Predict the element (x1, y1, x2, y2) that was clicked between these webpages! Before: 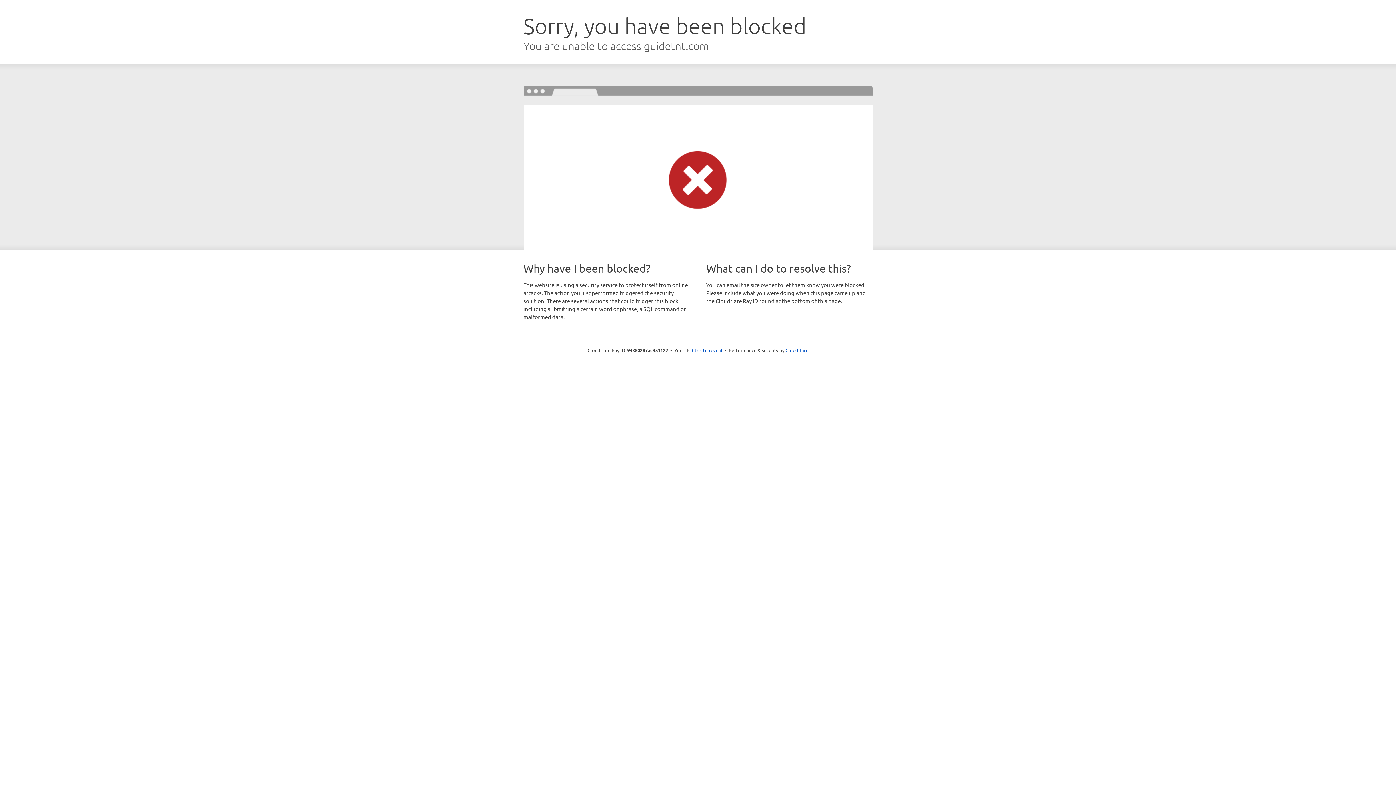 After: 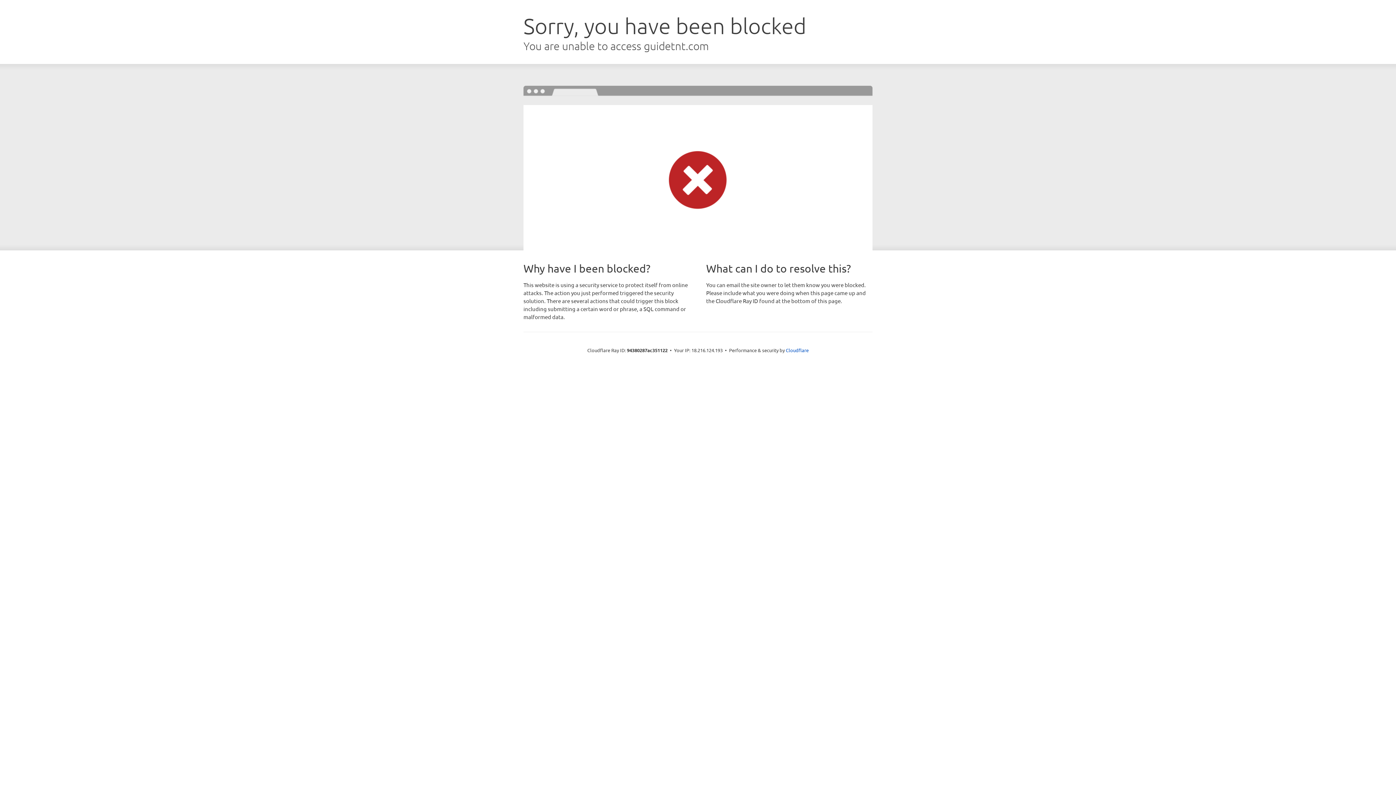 Action: bbox: (692, 346, 722, 353) label: Click to reveal